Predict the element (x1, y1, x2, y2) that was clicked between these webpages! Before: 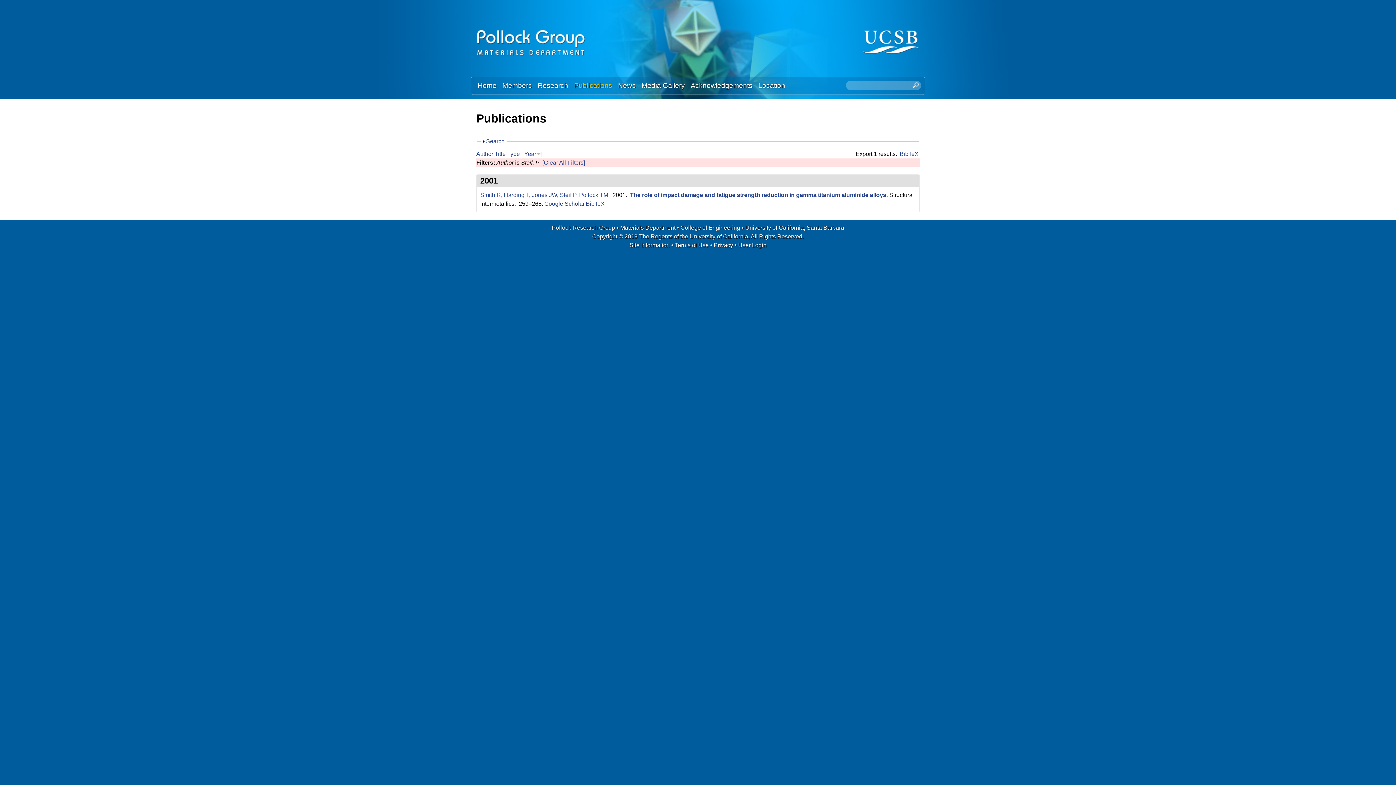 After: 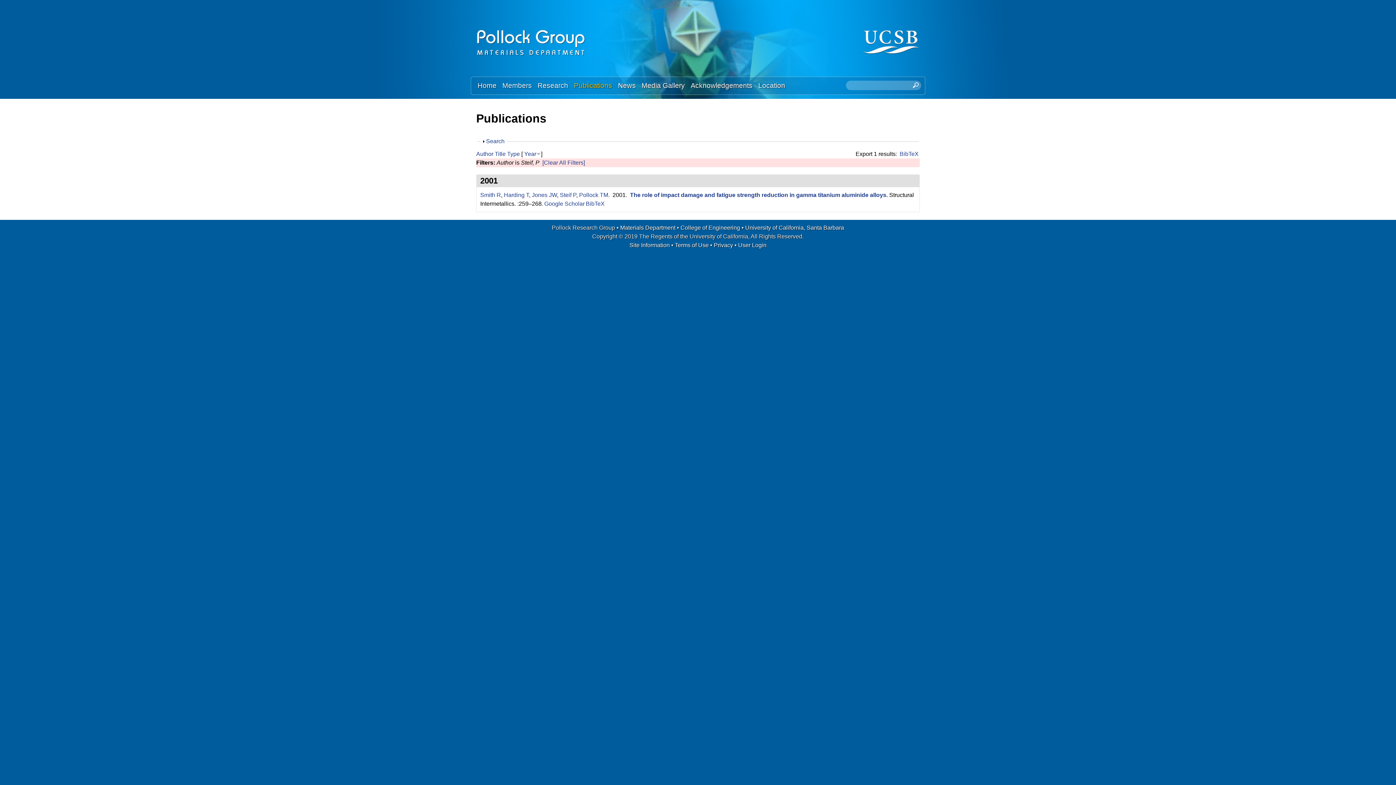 Action: label: Steif P bbox: (560, 191, 576, 198)